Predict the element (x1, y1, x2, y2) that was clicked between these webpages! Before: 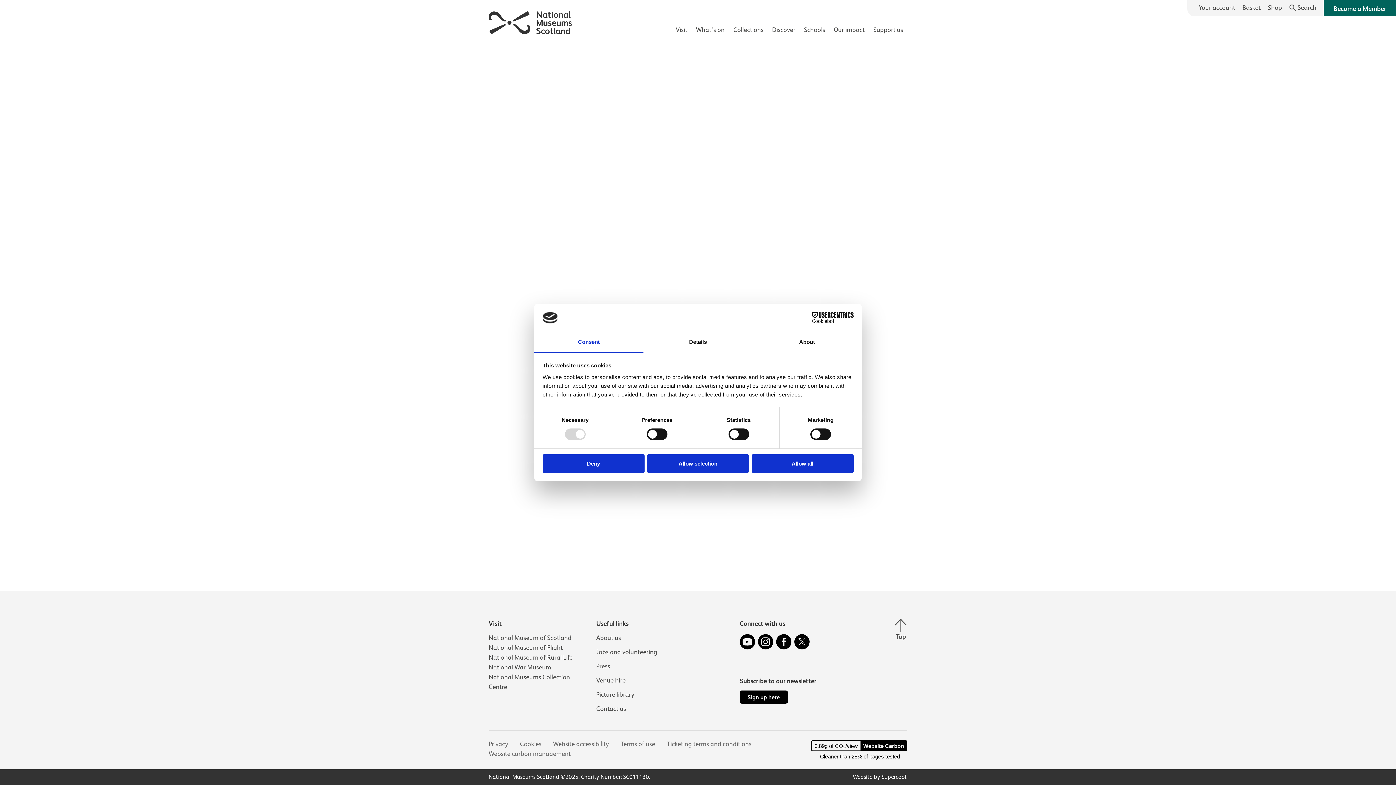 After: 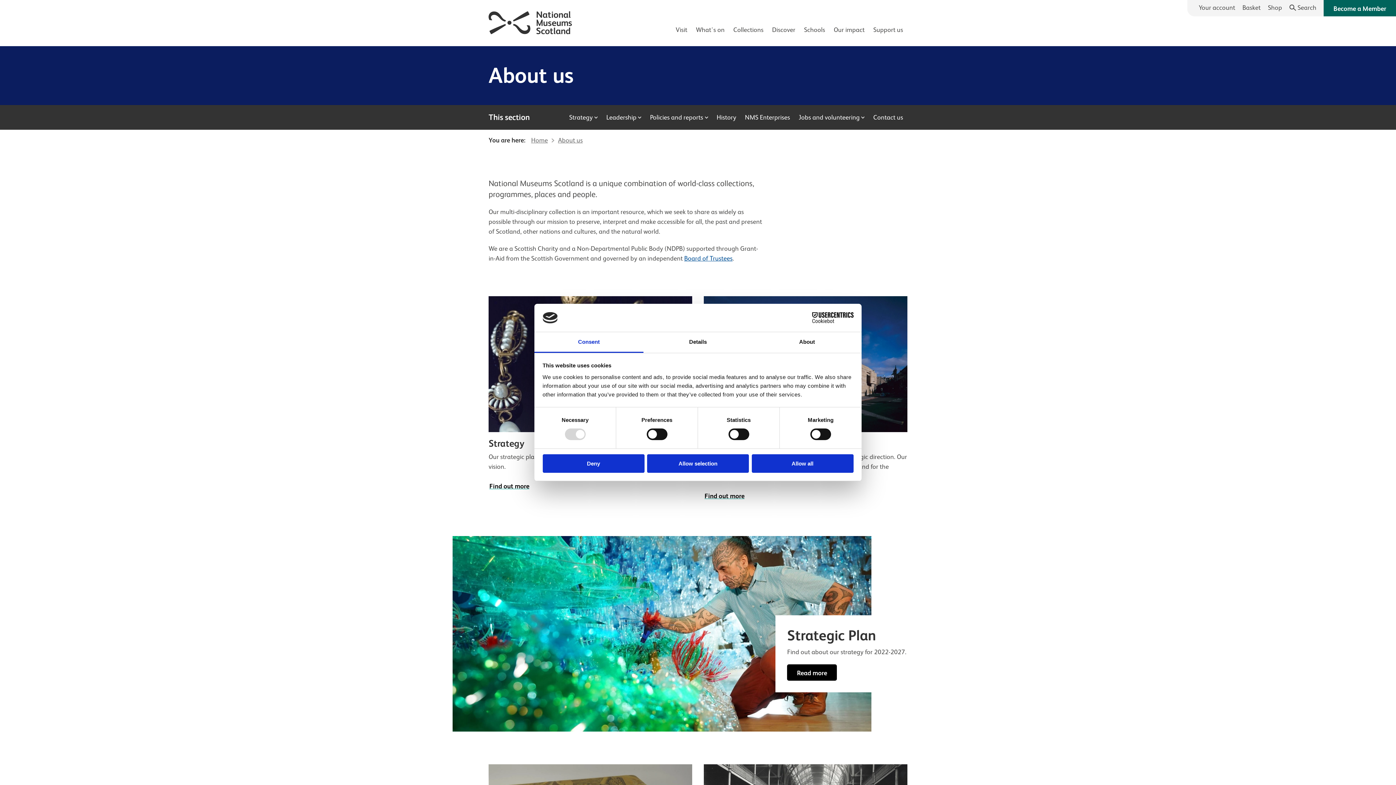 Action: label: About us bbox: (596, 633, 621, 643)